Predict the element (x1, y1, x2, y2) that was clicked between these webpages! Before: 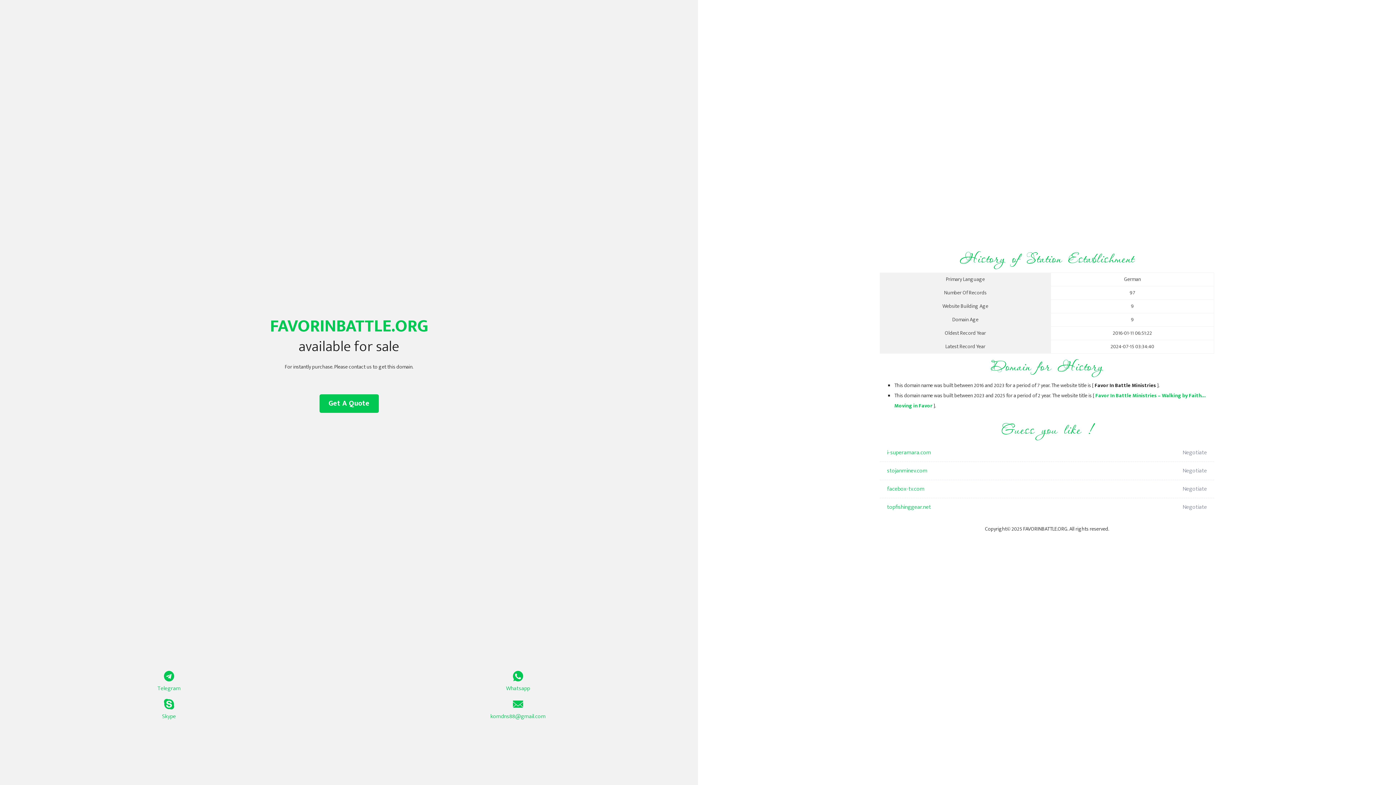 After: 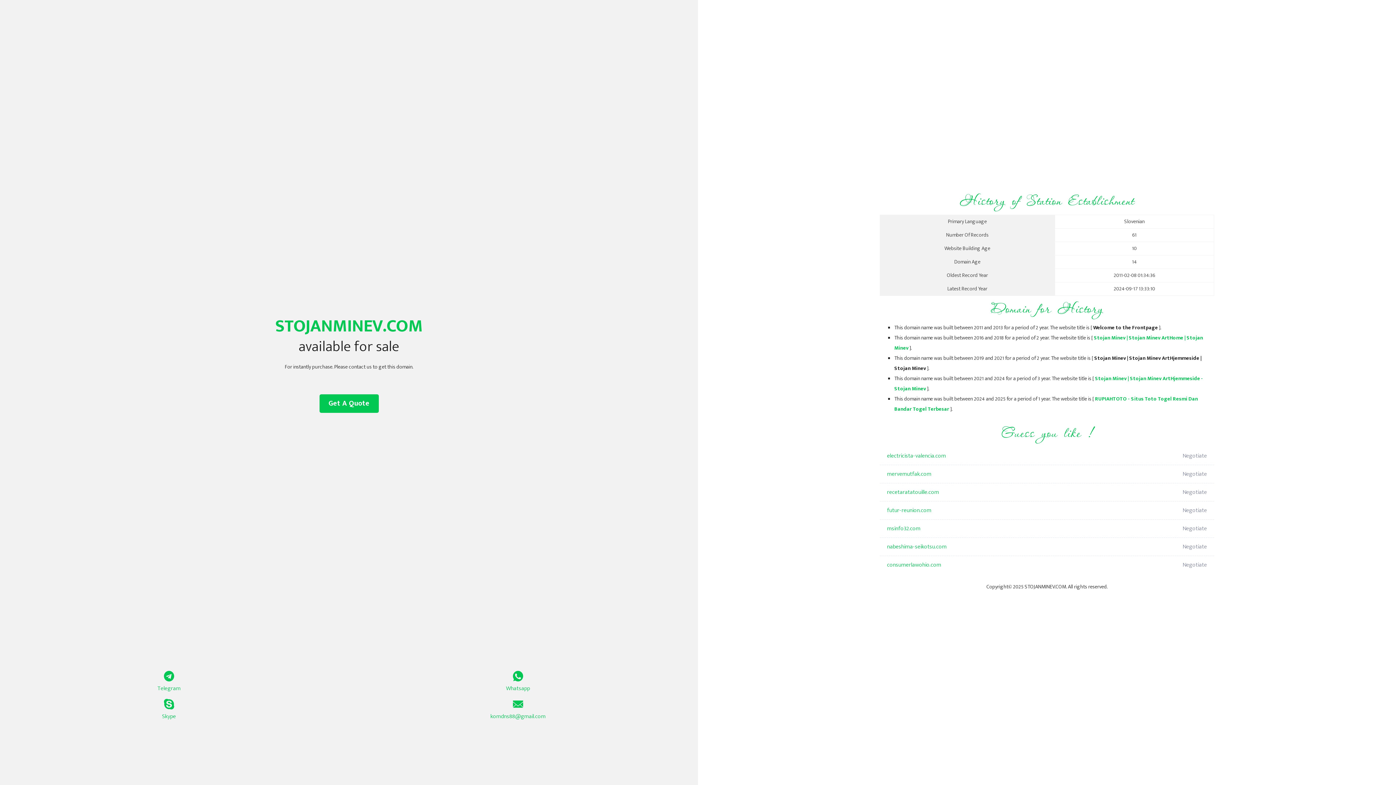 Action: bbox: (887, 462, 1098, 480) label: stojanminev.com